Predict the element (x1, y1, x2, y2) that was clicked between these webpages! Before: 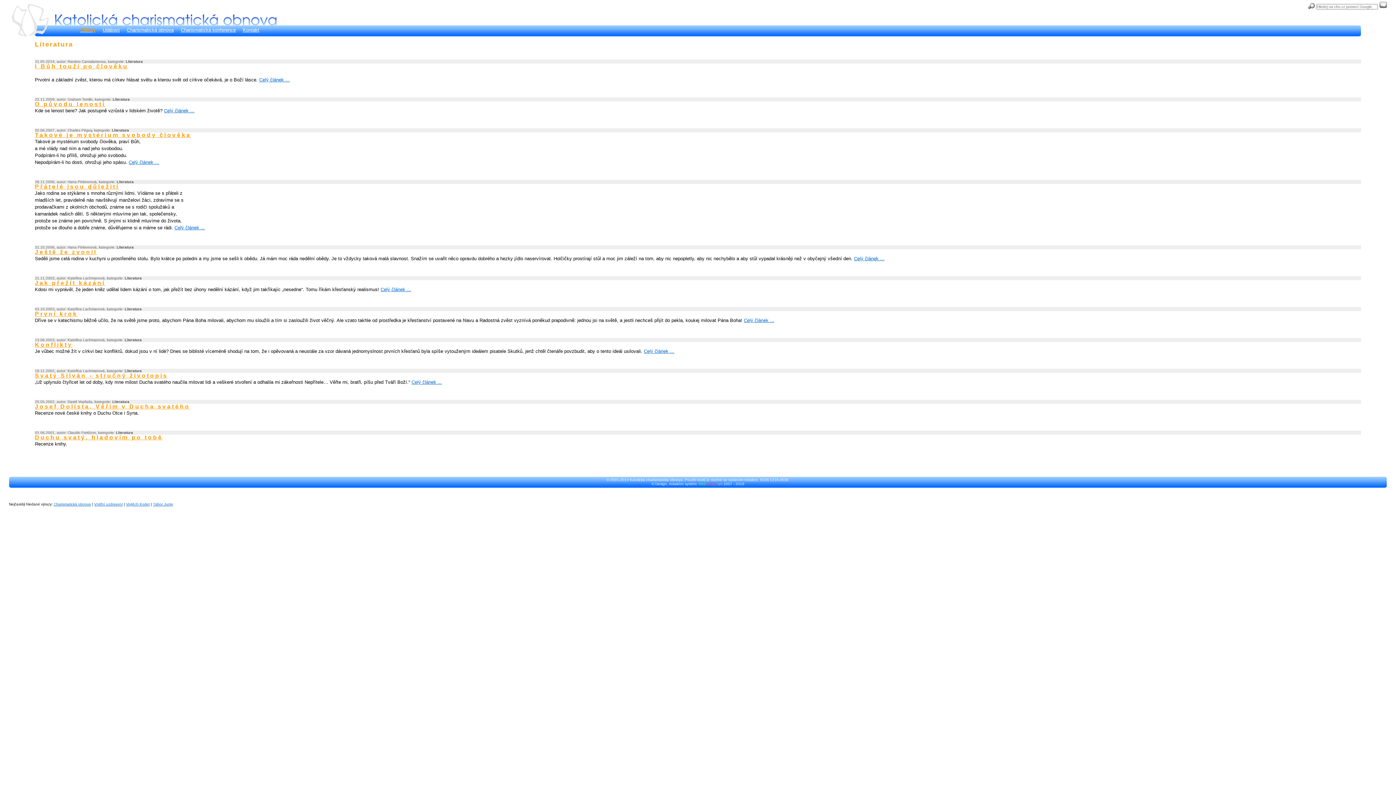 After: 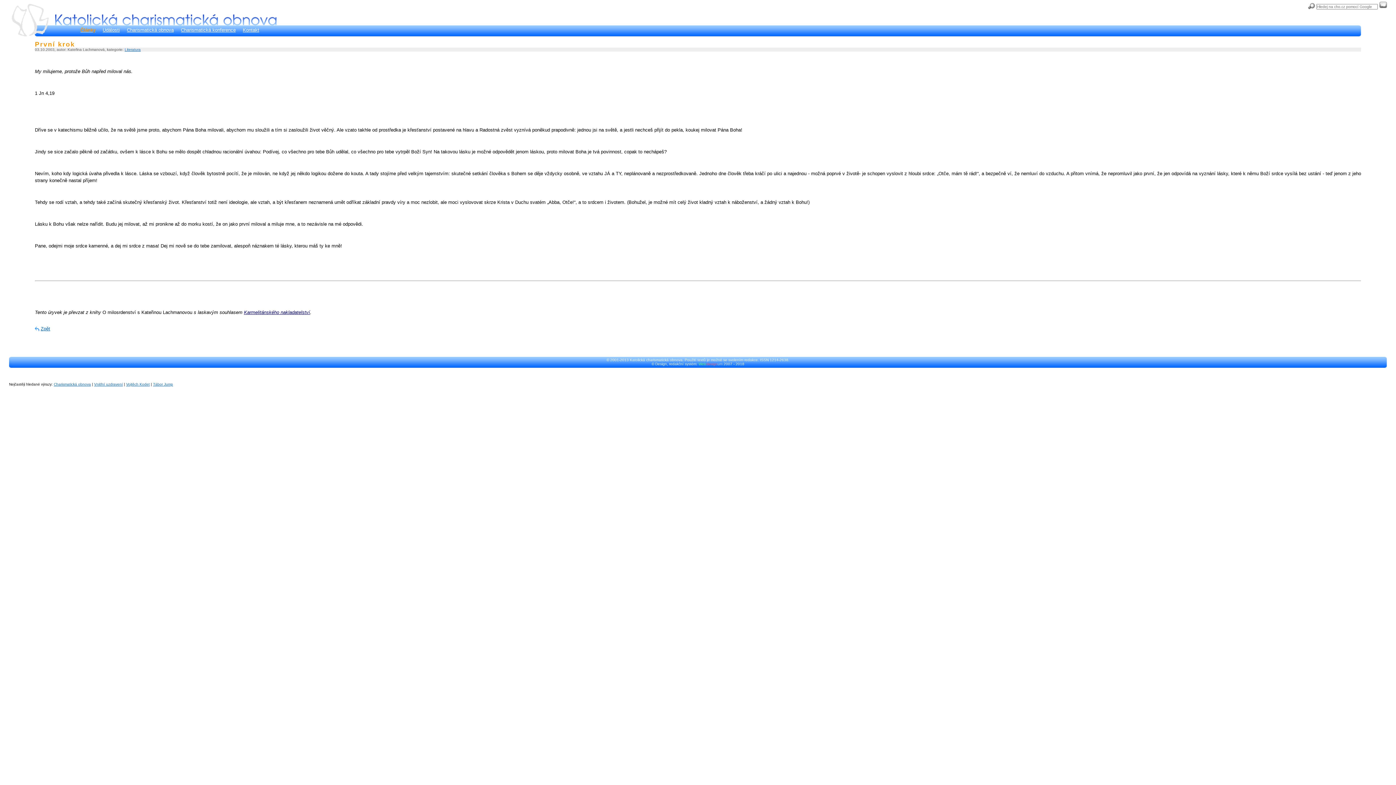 Action: bbox: (34, 310, 77, 317) label: První krok